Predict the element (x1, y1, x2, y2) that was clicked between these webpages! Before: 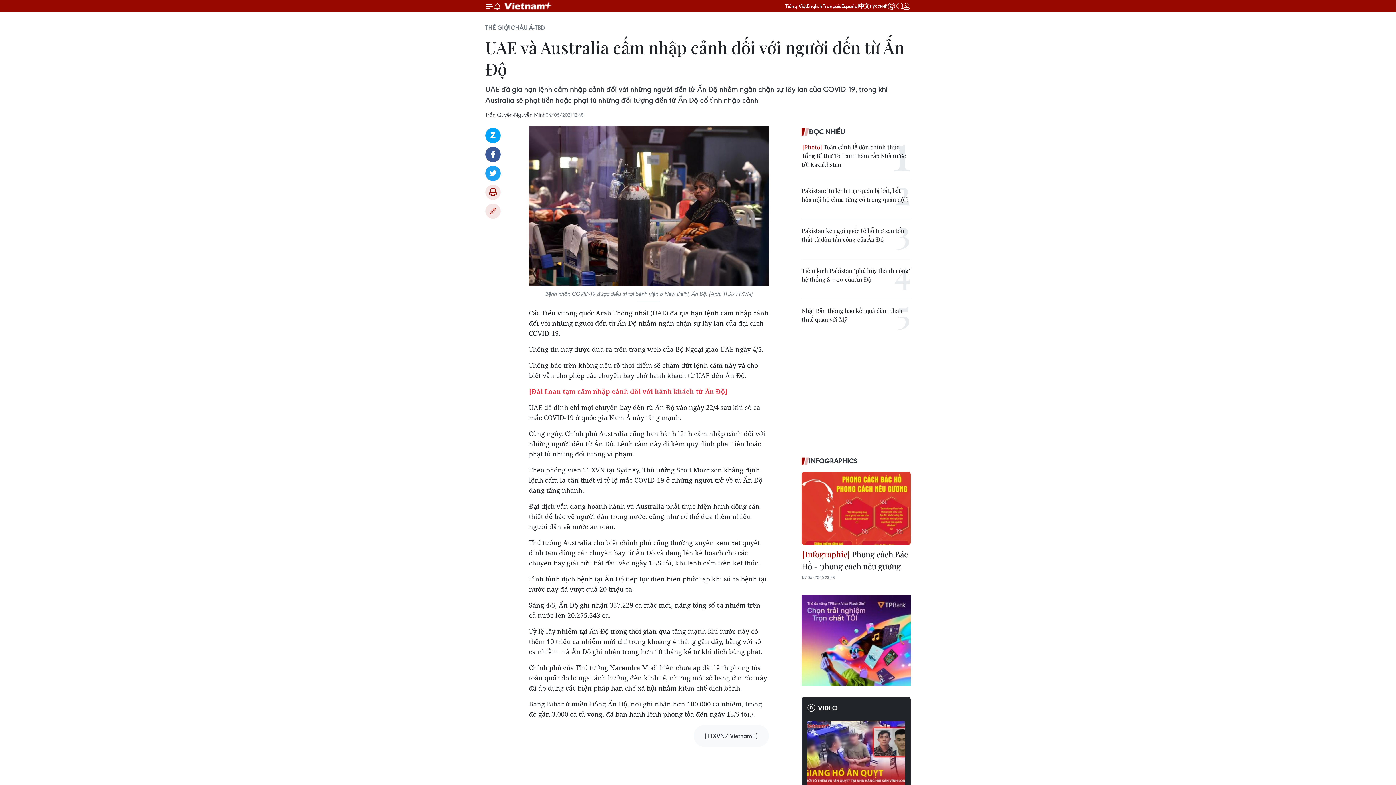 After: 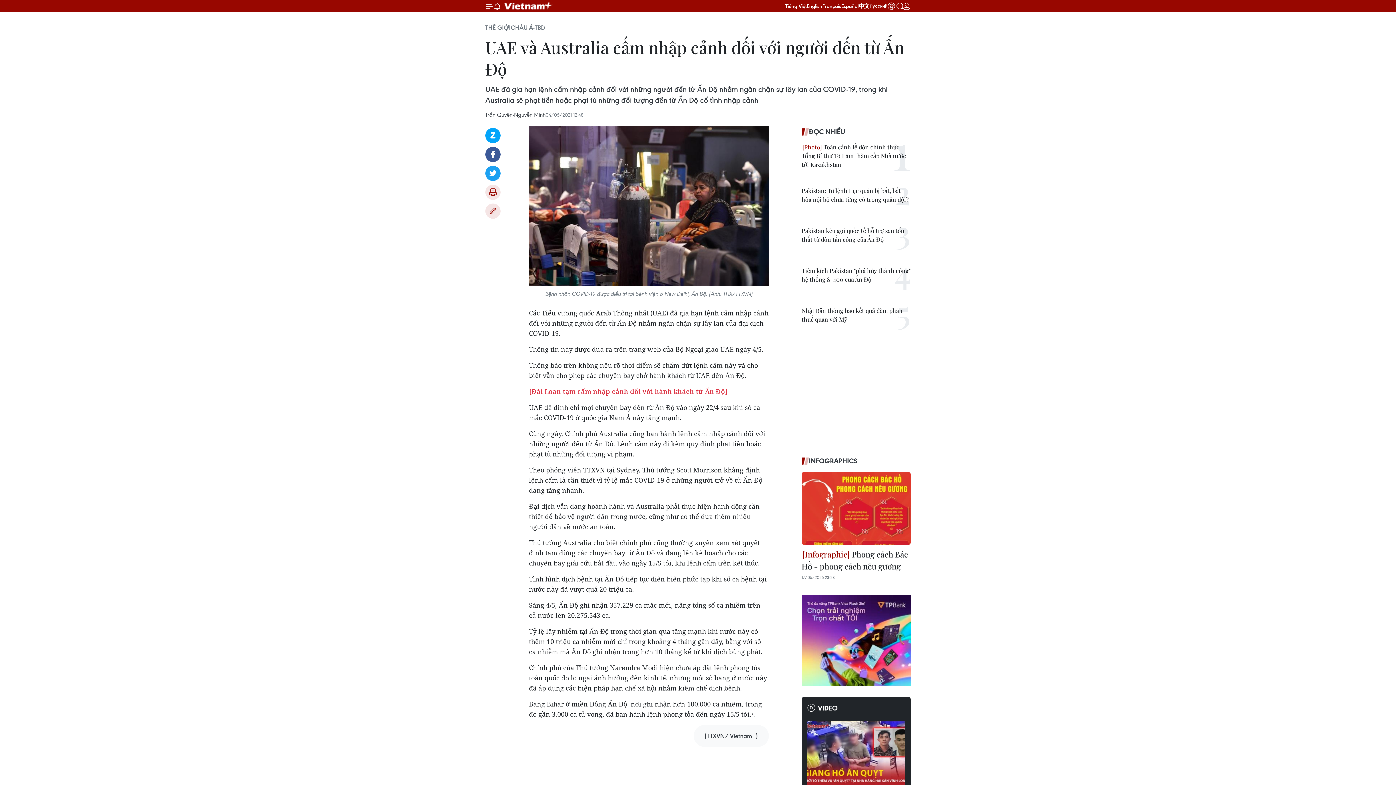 Action: bbox: (801, 637, 910, 643)